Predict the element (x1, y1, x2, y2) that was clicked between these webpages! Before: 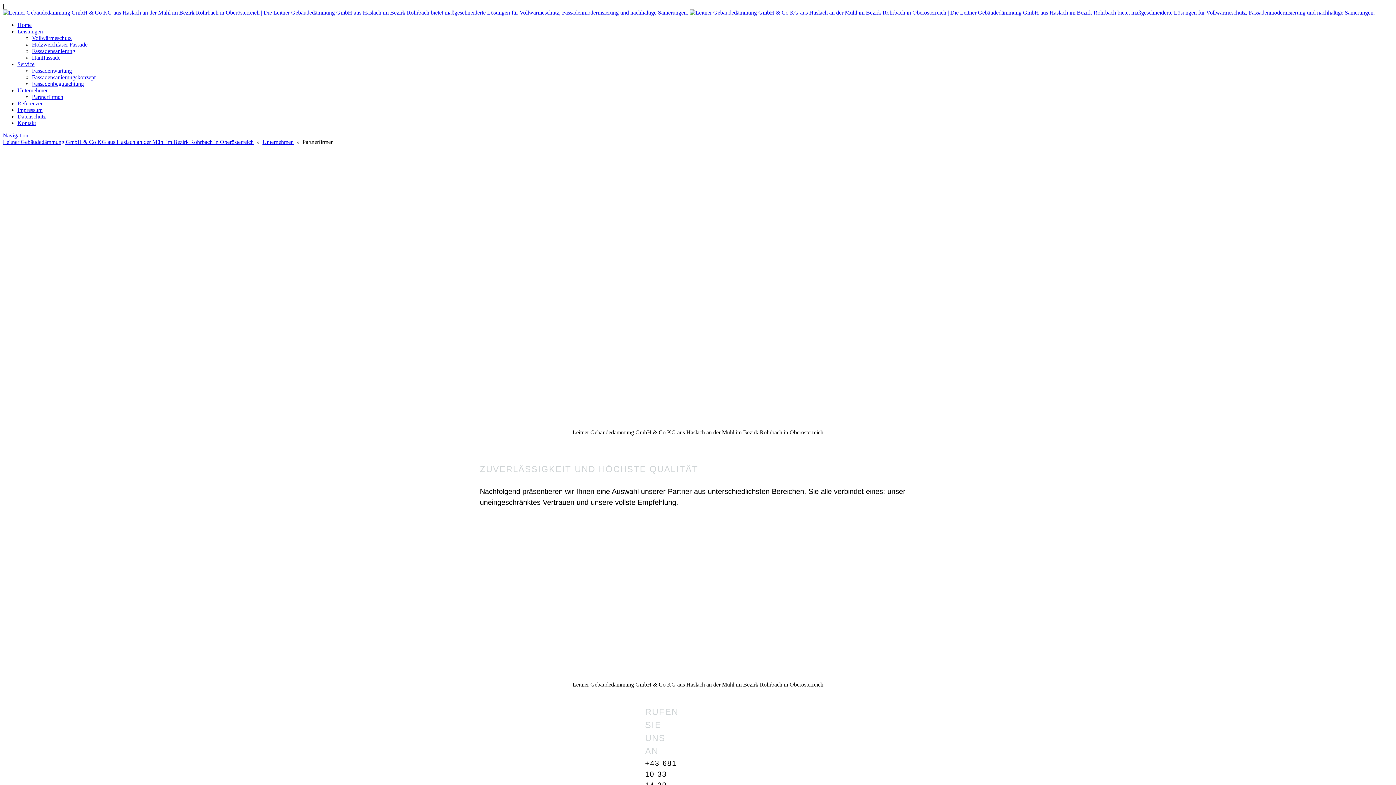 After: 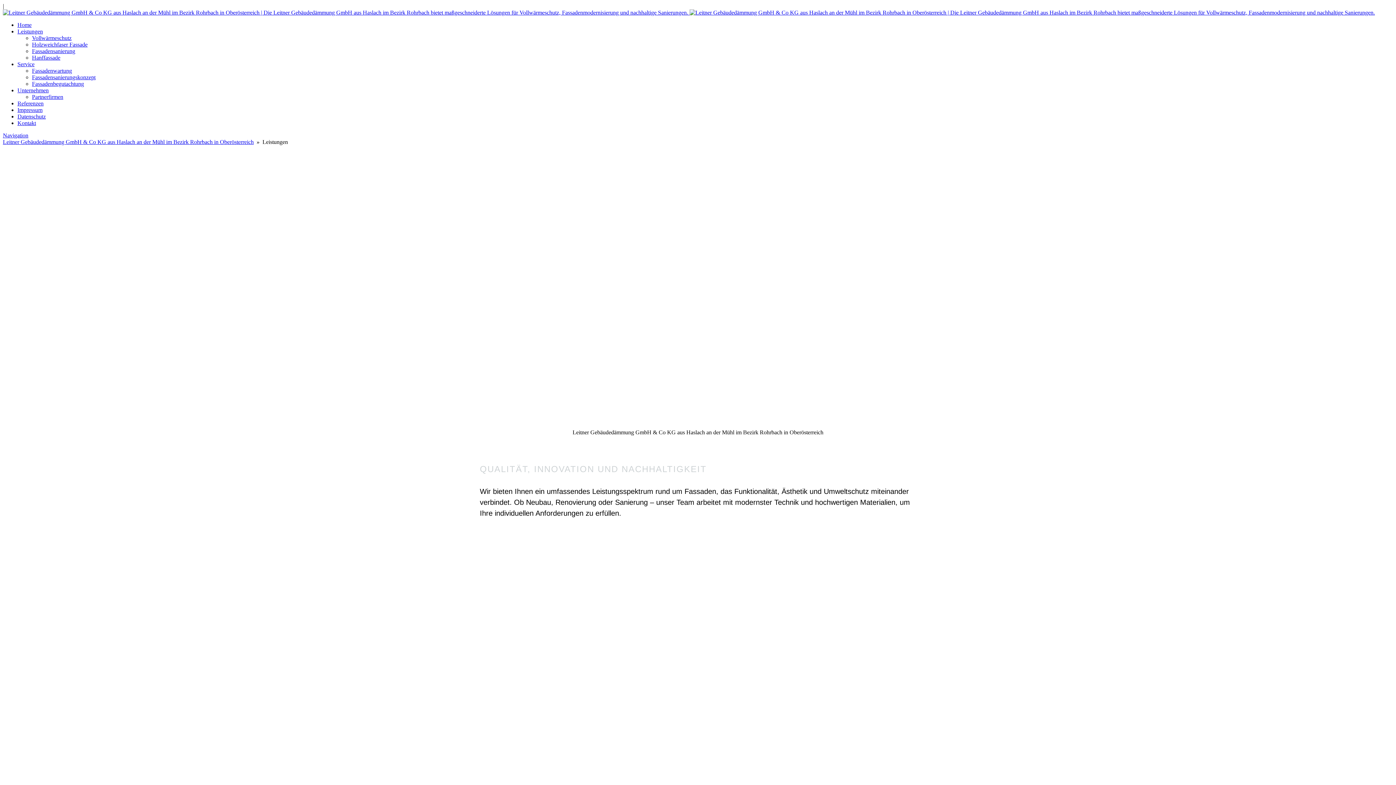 Action: label: Leistungen bbox: (17, 28, 42, 34)